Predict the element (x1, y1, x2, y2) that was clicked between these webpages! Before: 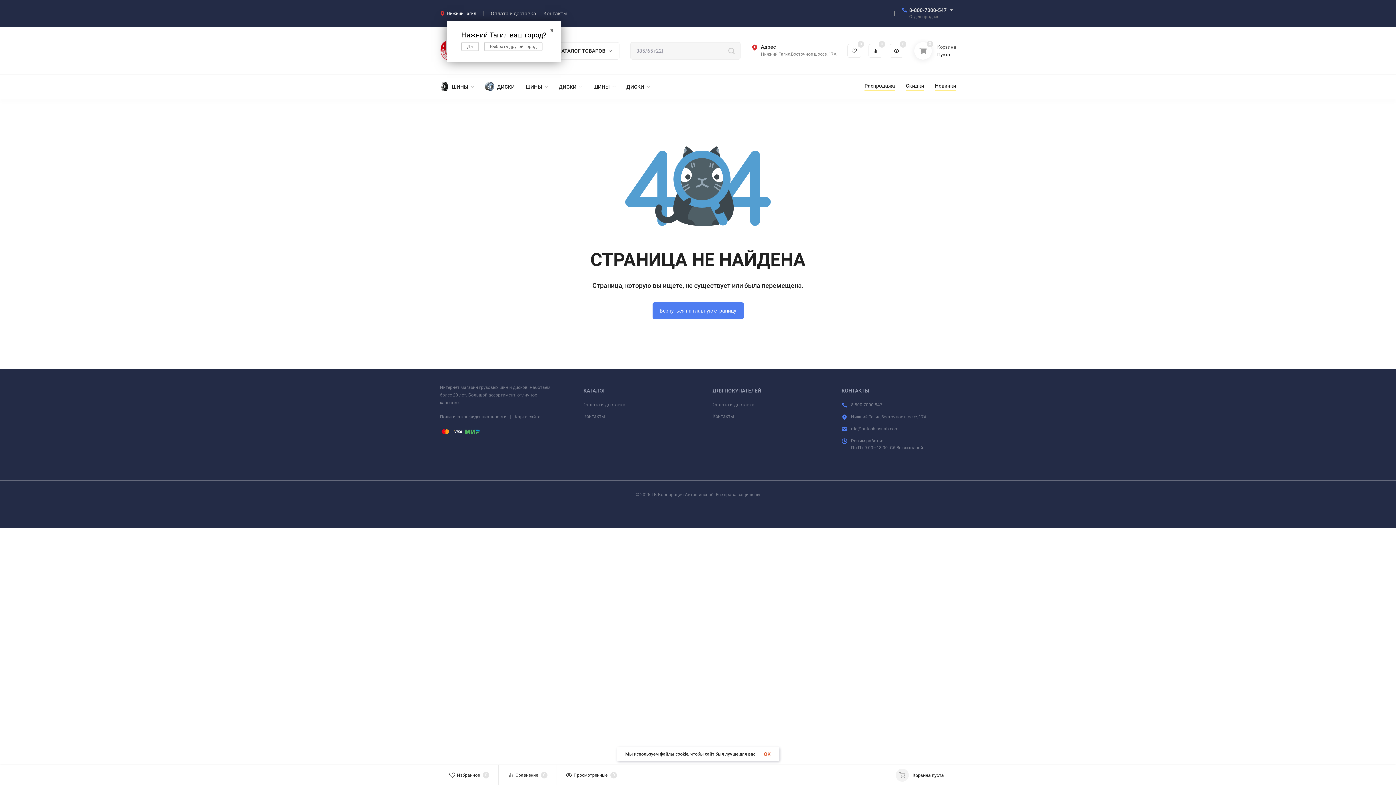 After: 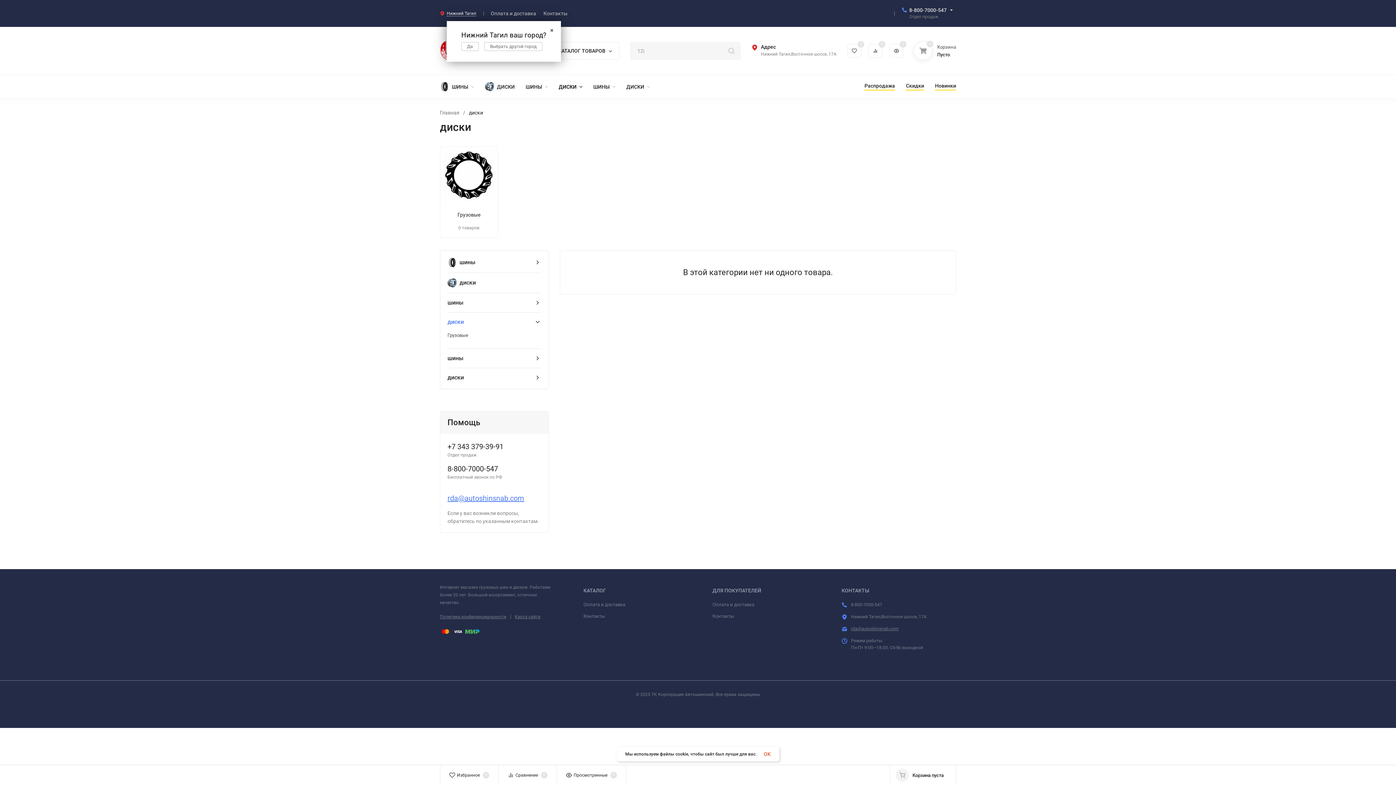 Action: label: ДИСКИ bbox: (558, 84, 582, 89)